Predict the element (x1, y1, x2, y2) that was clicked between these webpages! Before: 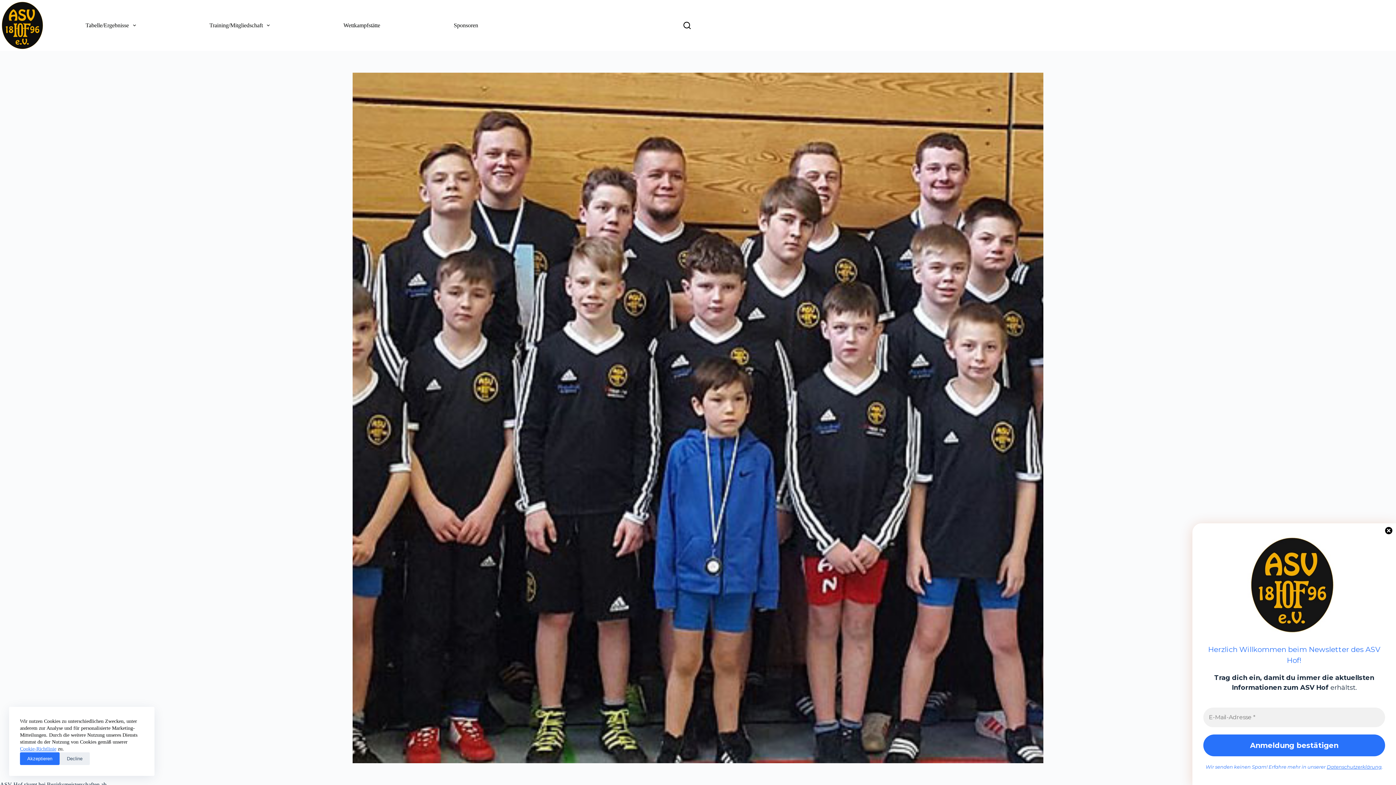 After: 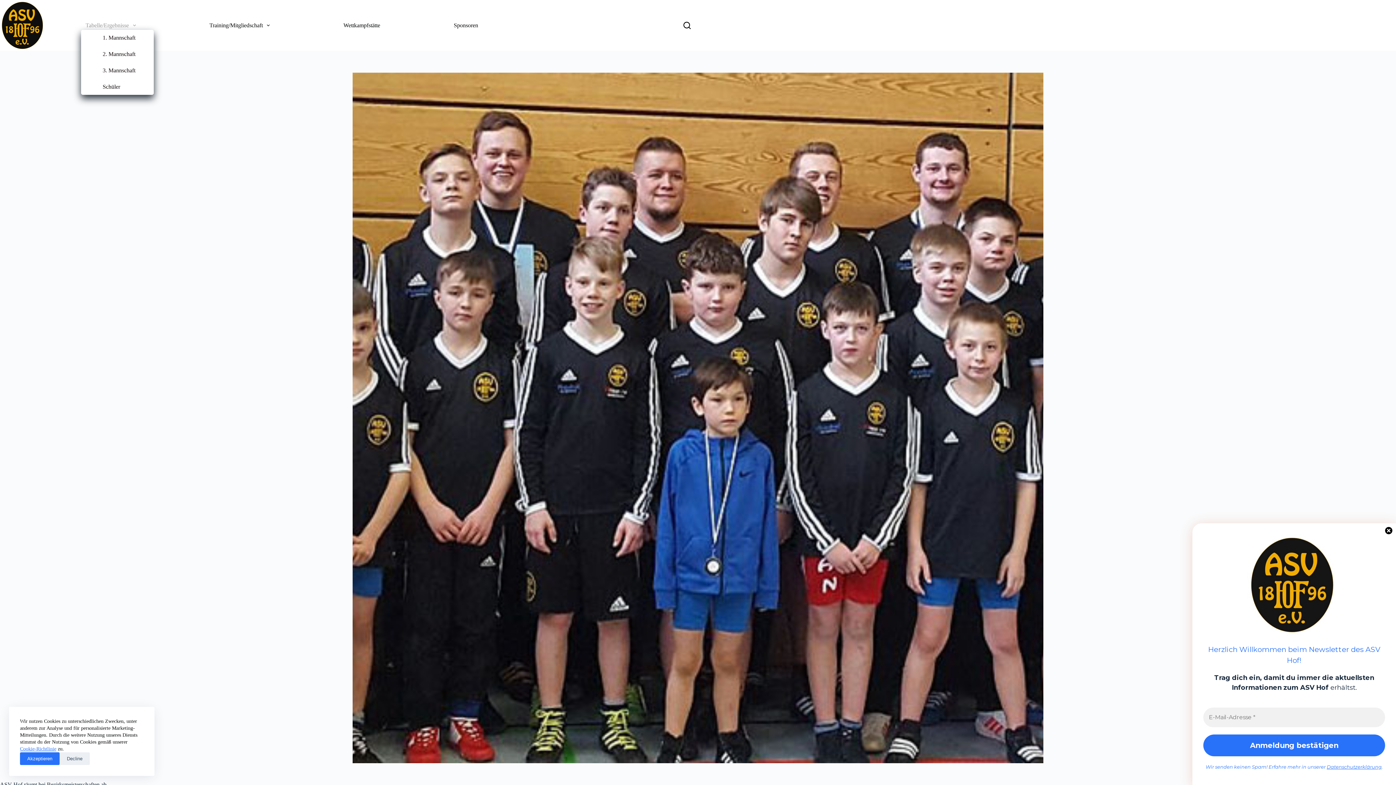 Action: label: Tabelle/Ergebnisse bbox: (81, 21, 140, 29)